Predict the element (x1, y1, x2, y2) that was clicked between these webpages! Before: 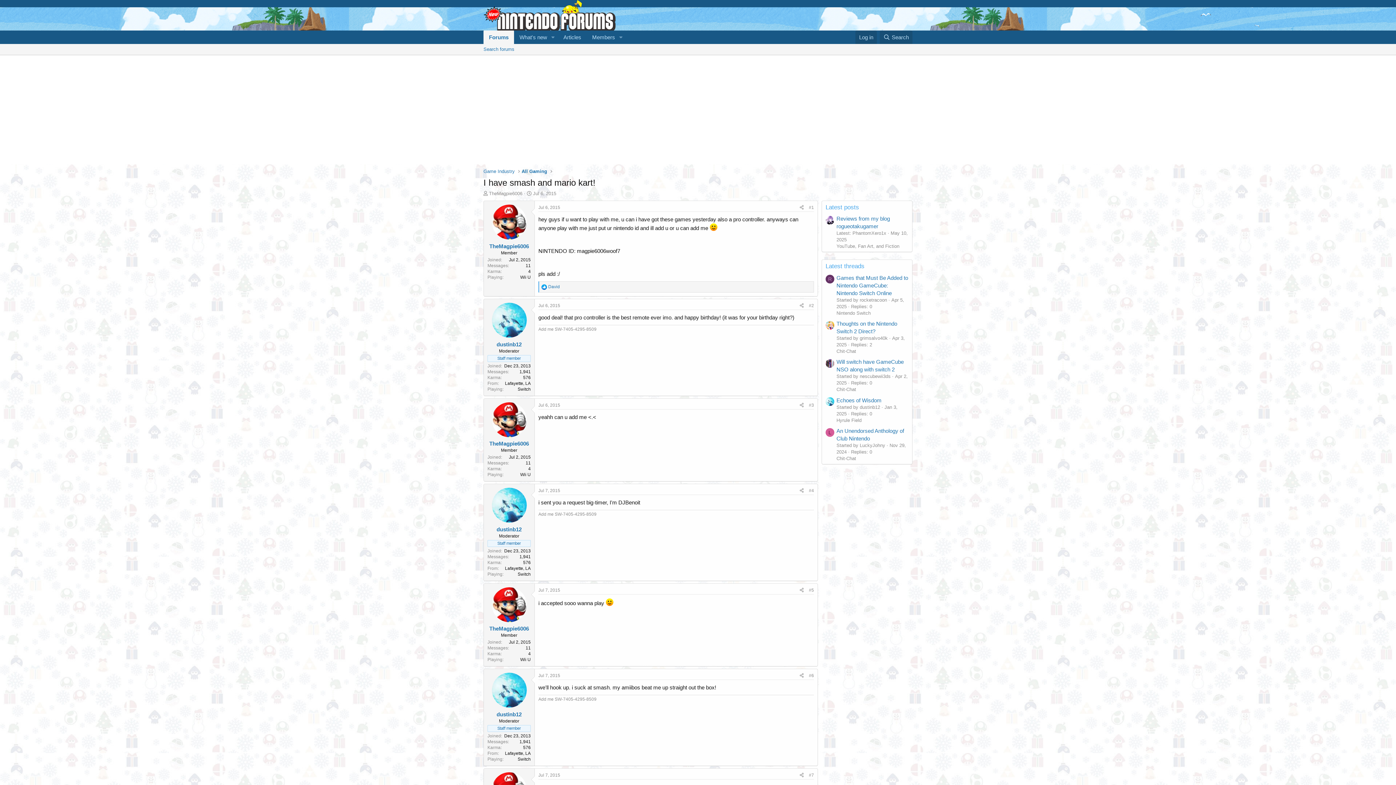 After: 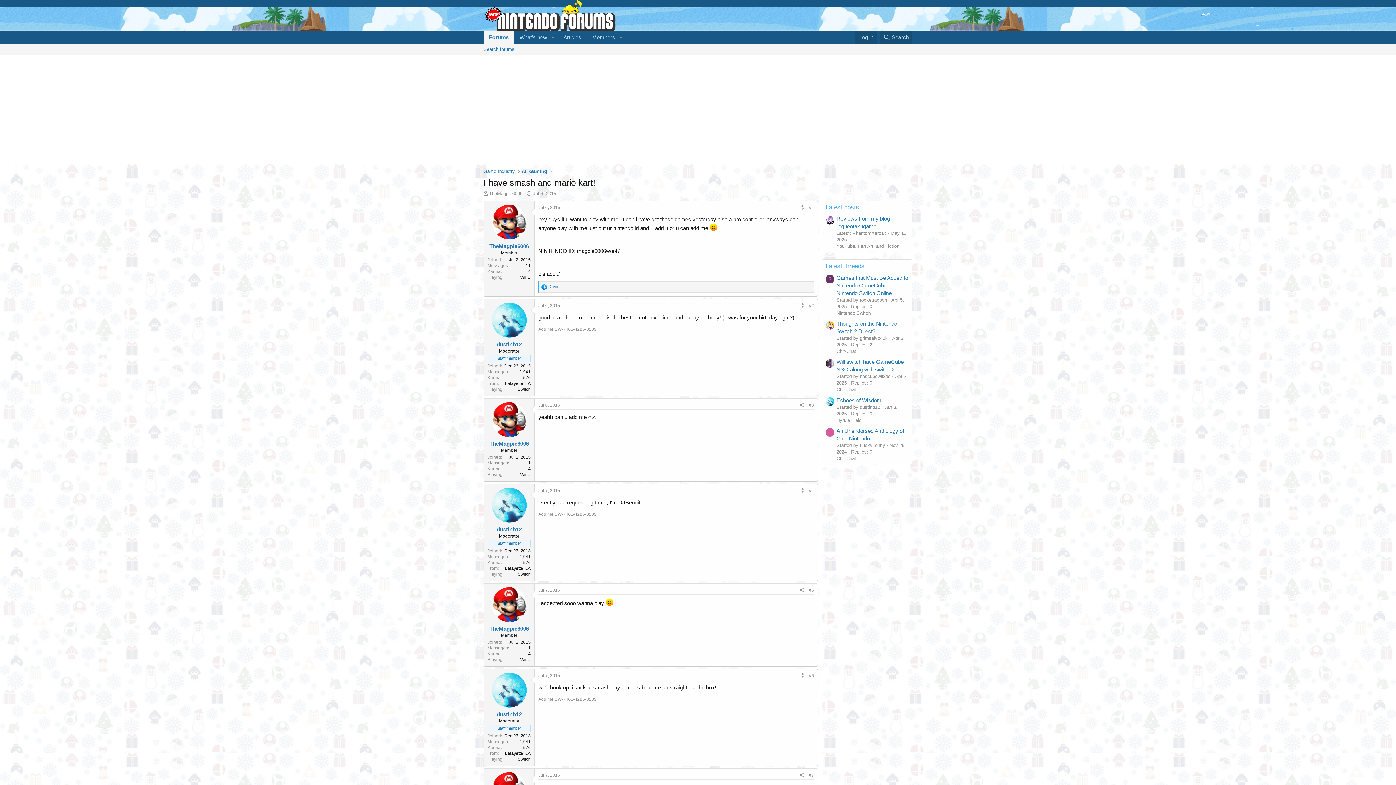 Action: bbox: (491, 204, 526, 239)